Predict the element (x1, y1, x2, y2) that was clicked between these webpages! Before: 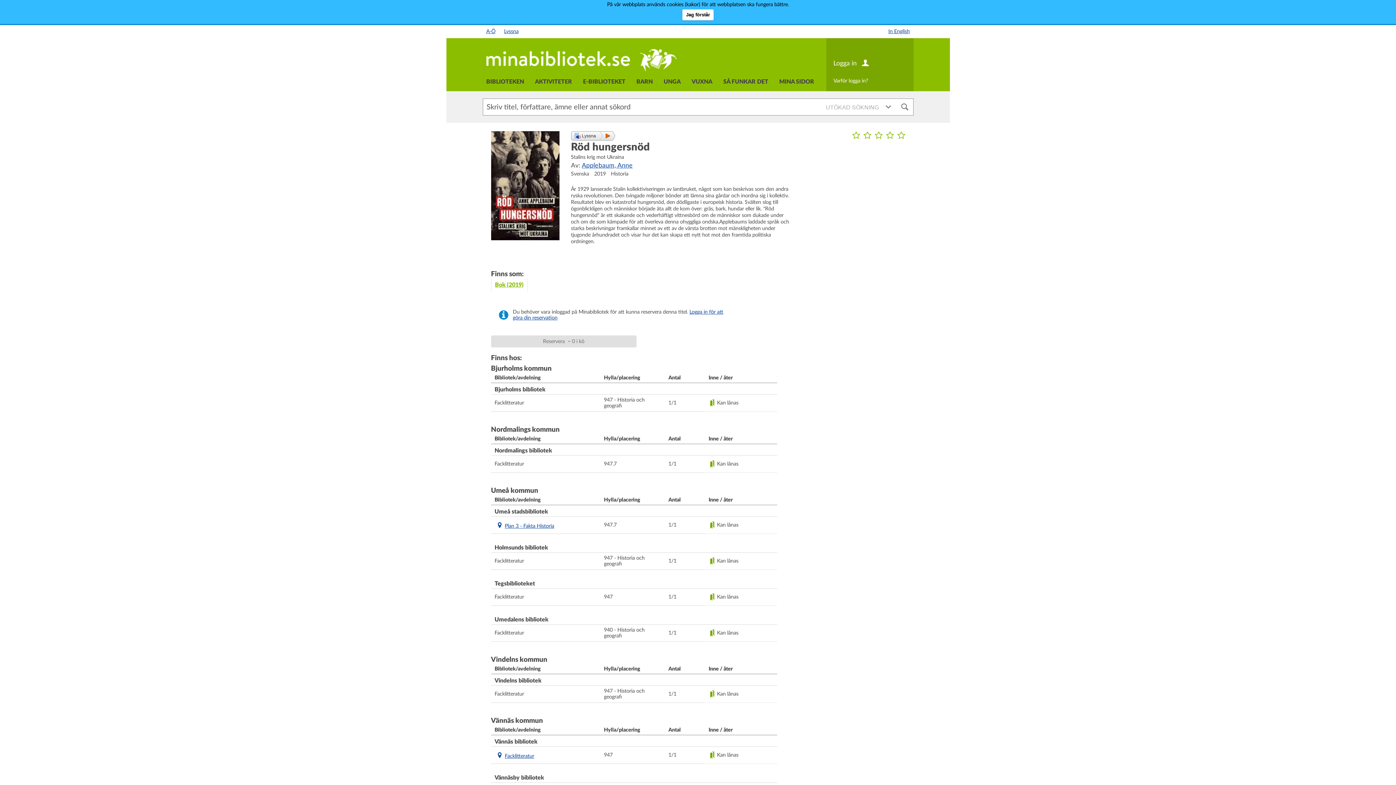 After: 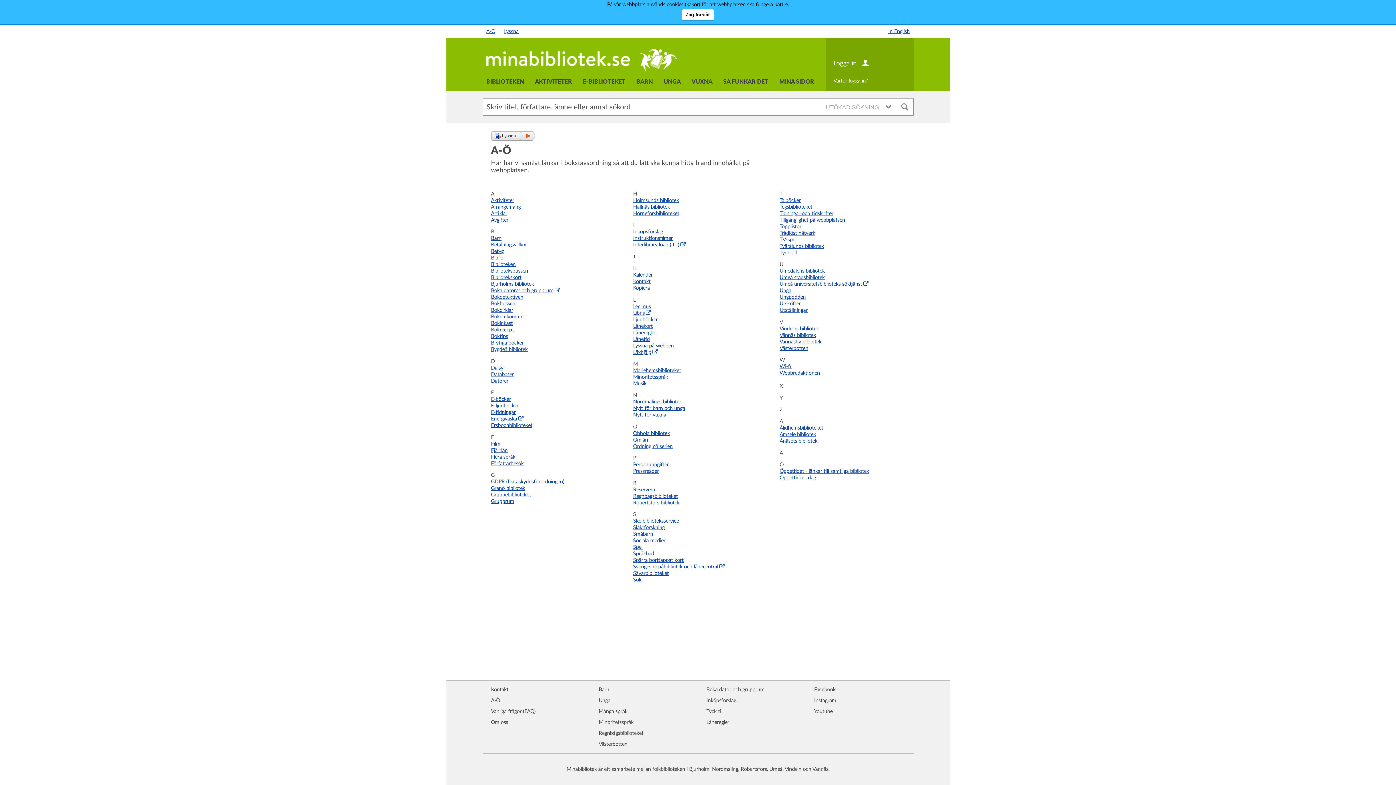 Action: label: A-Ö bbox: (482, 25, 499, 38)